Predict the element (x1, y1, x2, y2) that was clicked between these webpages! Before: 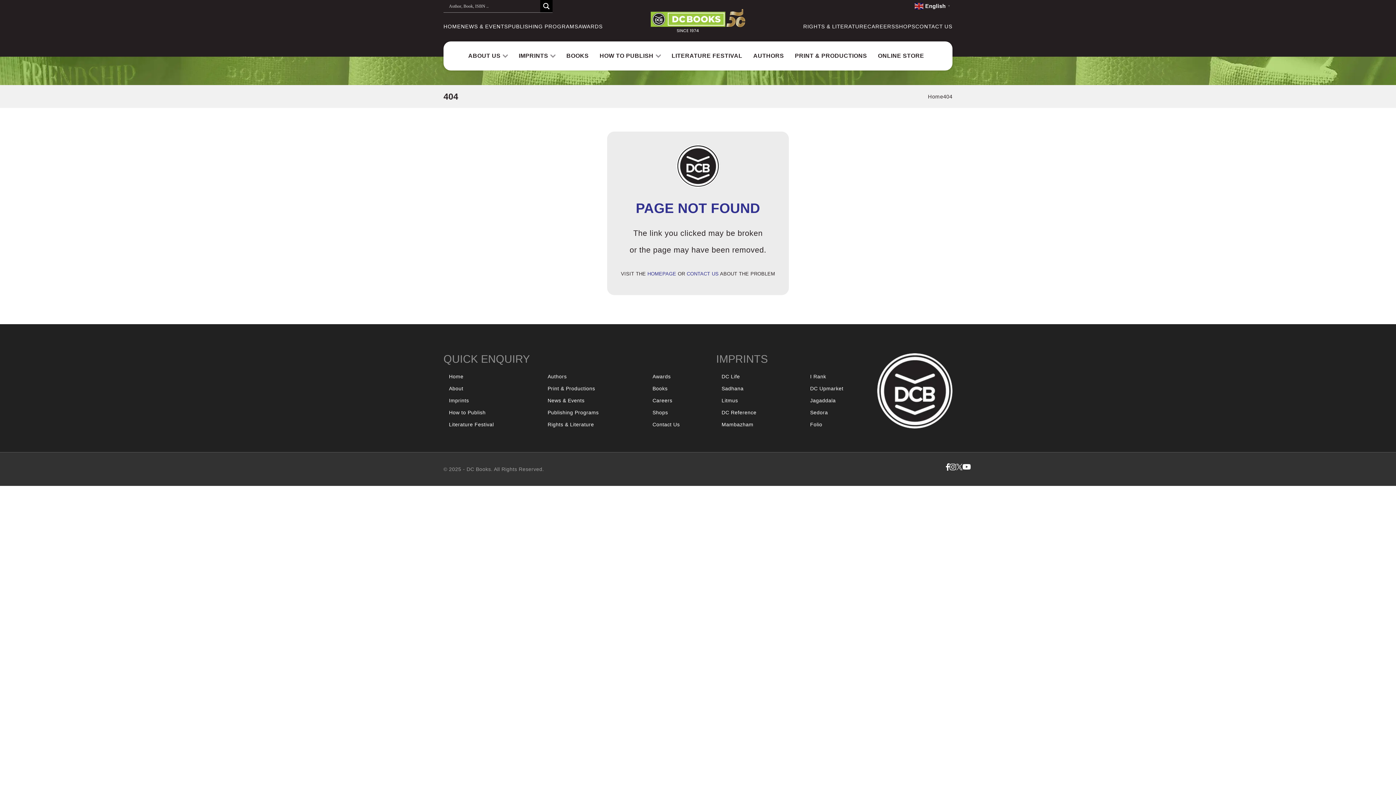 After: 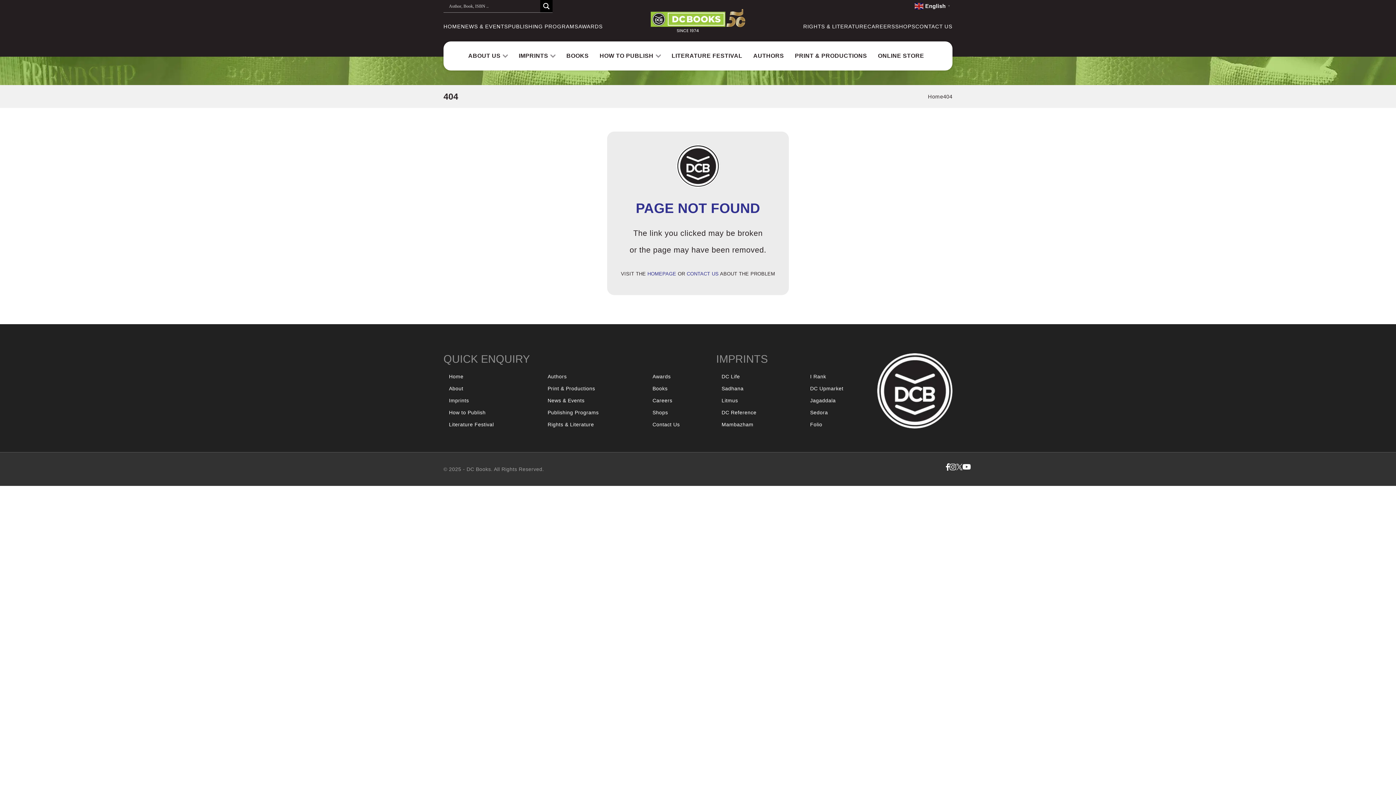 Action: bbox: (946, 463, 949, 470)